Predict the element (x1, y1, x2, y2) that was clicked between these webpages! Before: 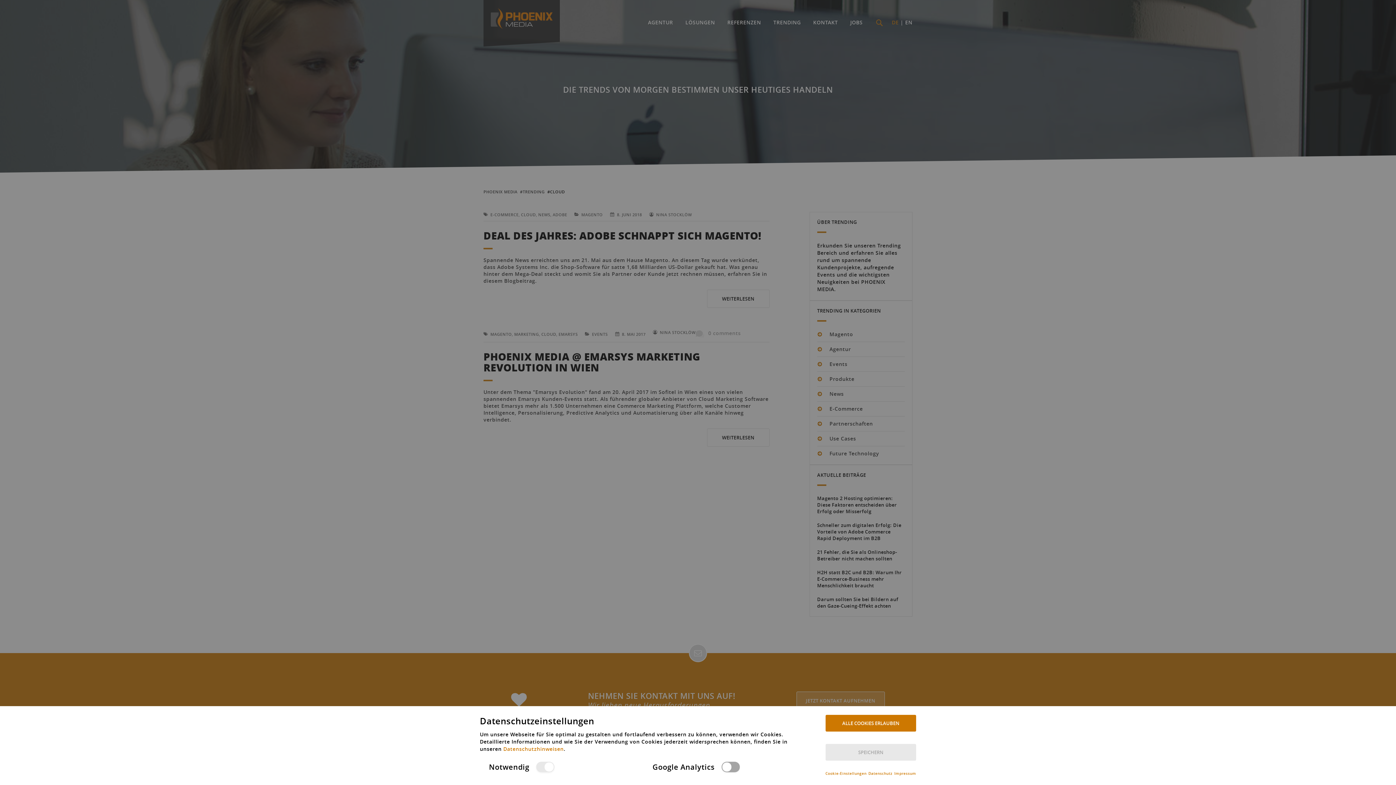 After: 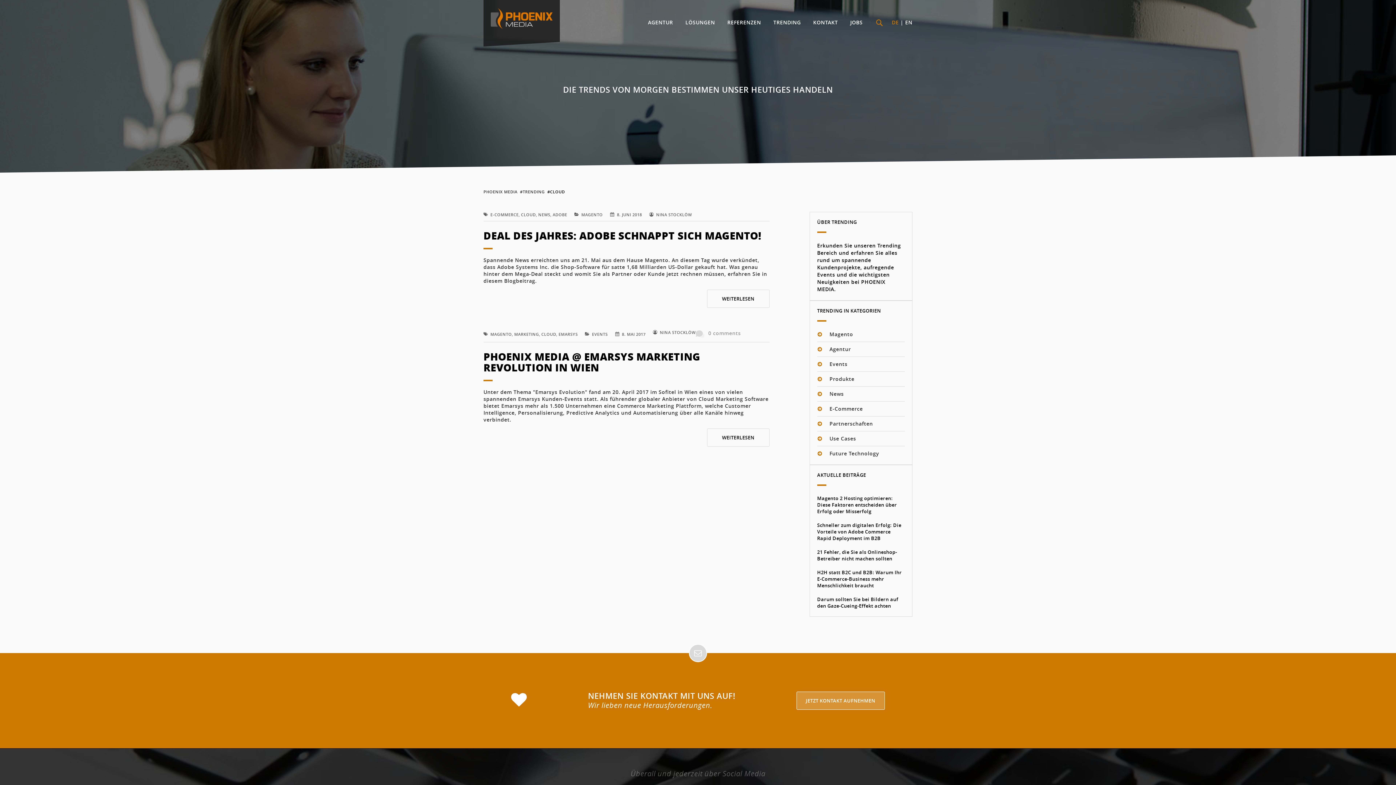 Action: label: ALLE COOKIES ERLAUBEN bbox: (825, 715, 916, 732)